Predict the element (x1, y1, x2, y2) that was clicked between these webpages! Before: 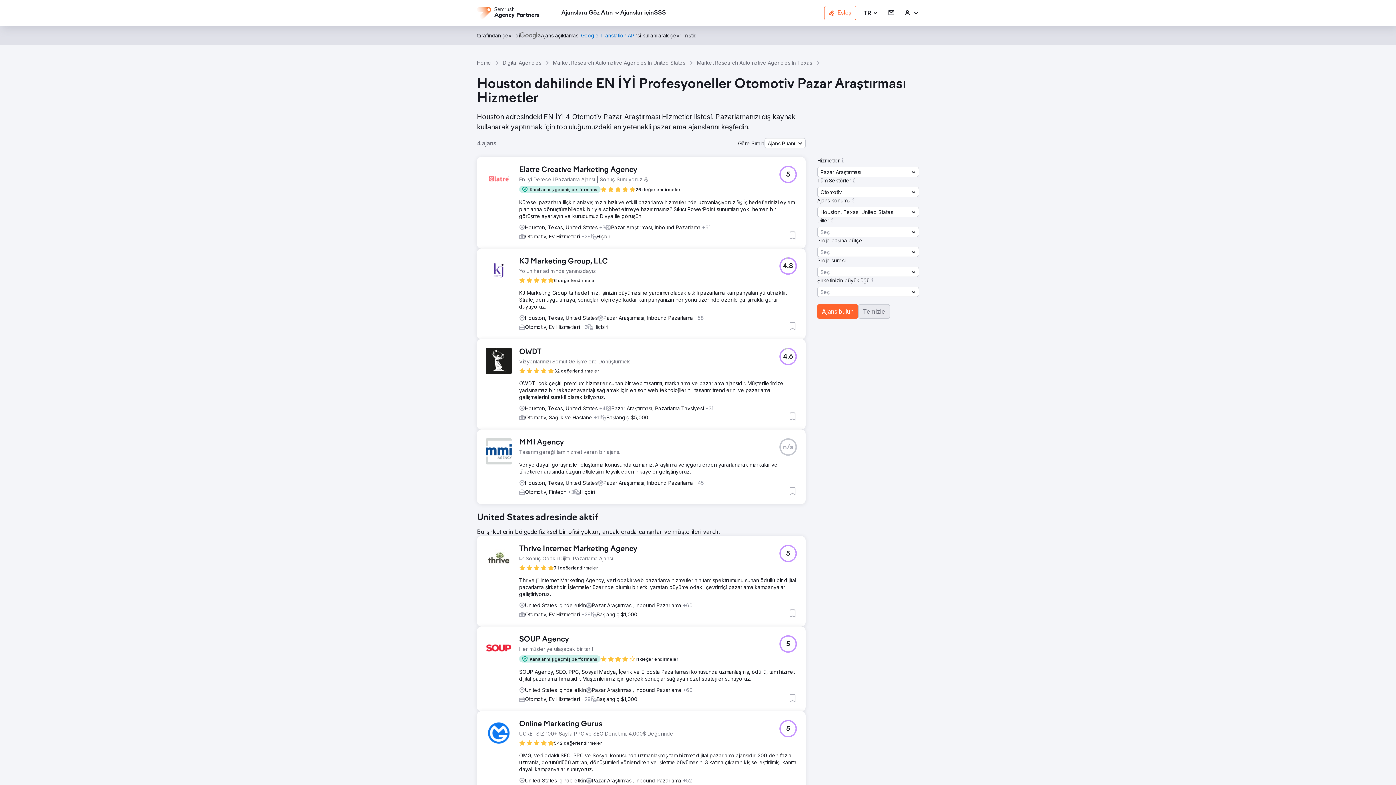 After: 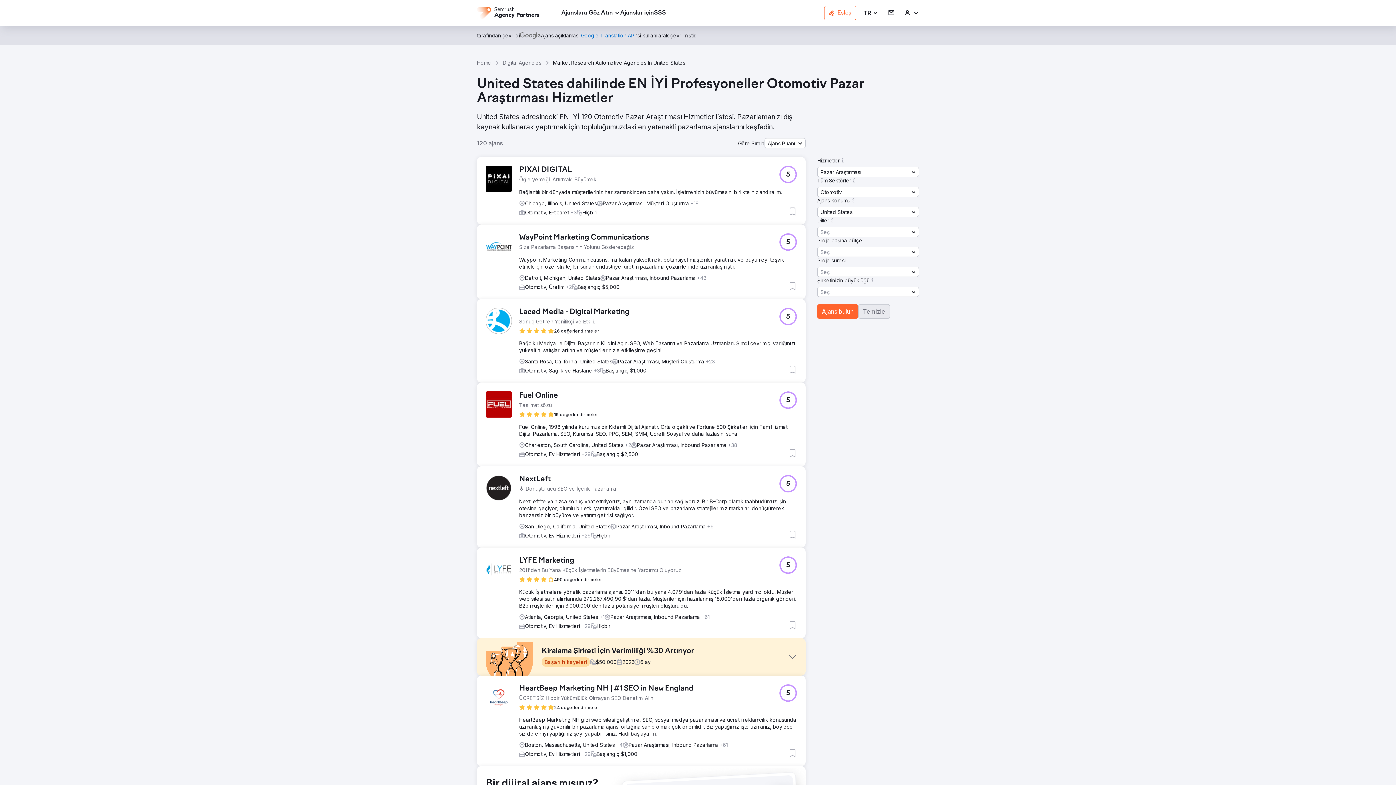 Action: bbox: (553, 59, 685, 66) label: Market Research Automotive Agencies In United States